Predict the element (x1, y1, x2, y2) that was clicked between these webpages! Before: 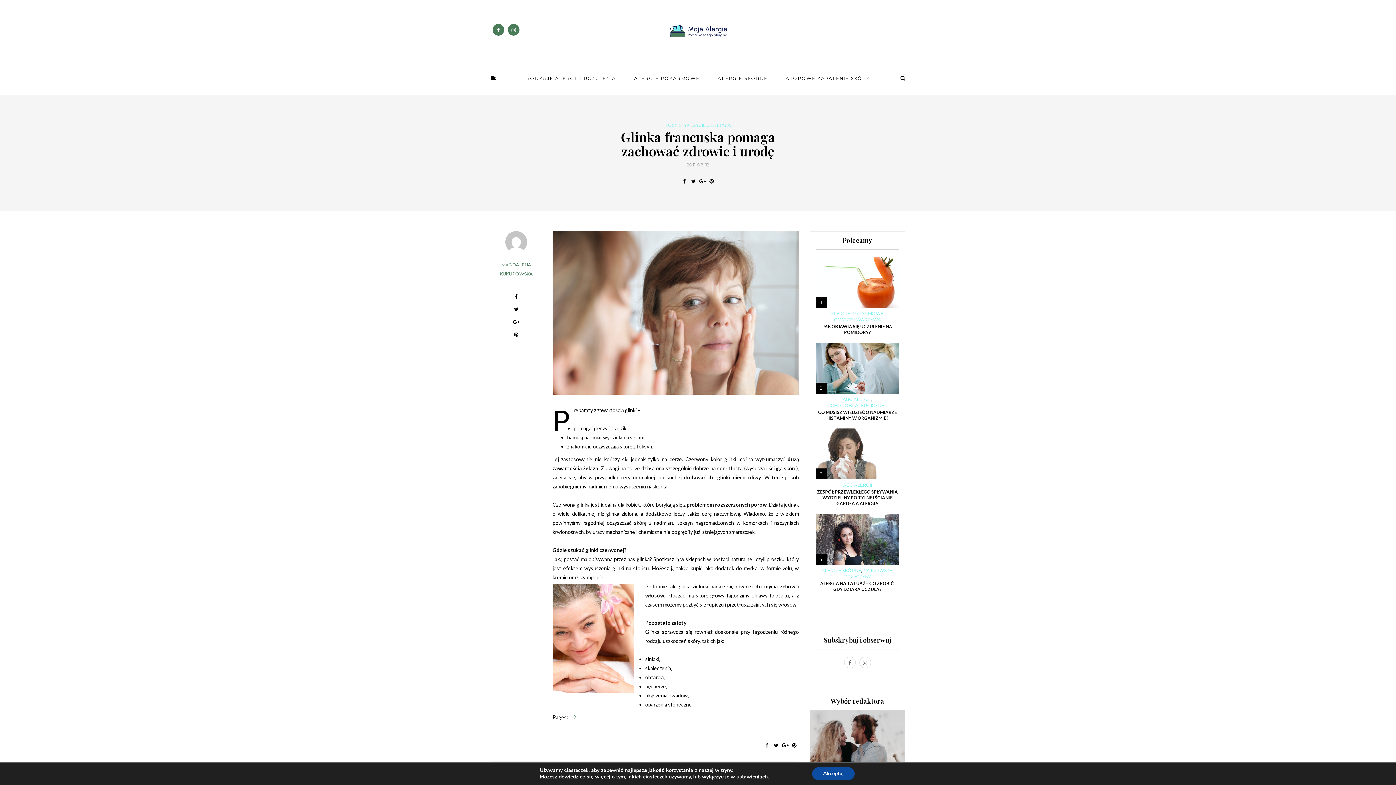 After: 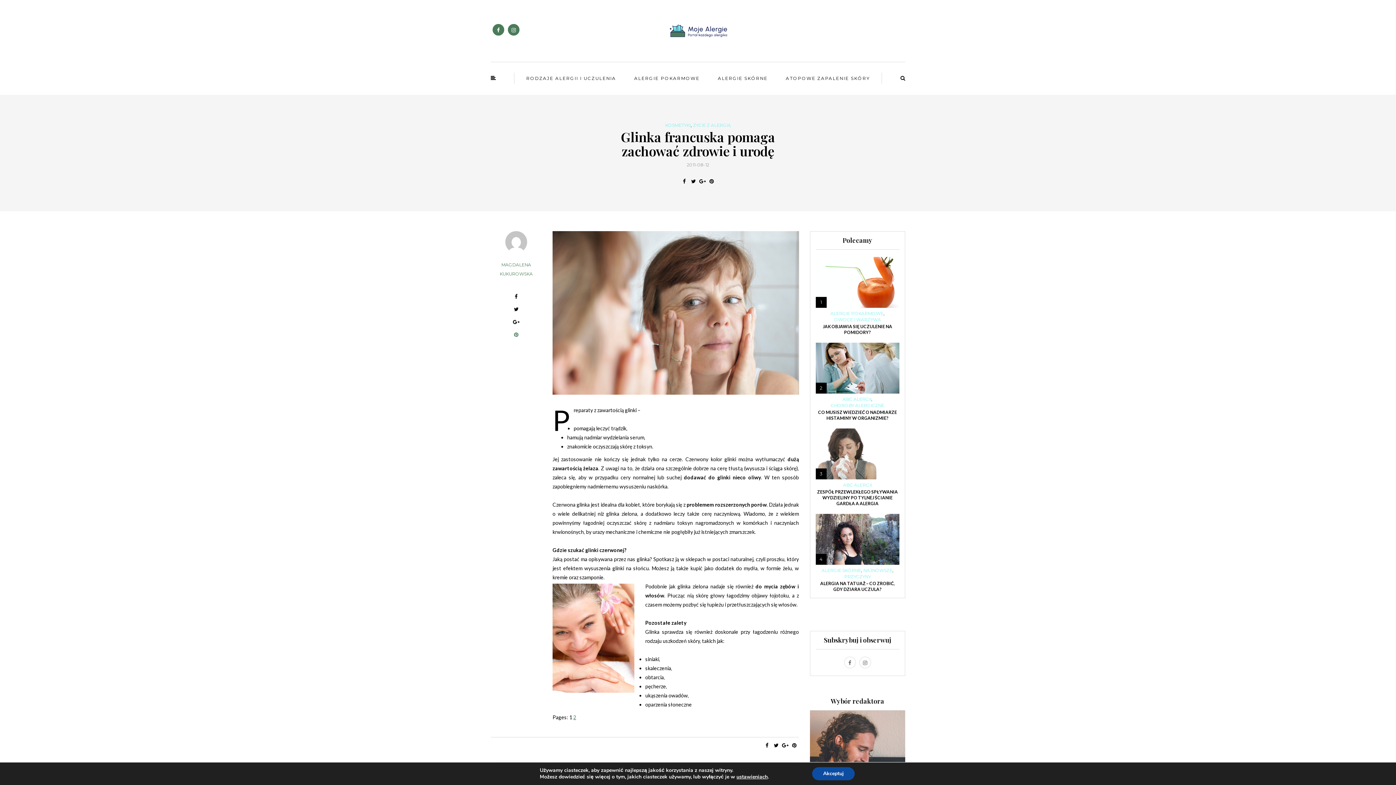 Action: bbox: (511, 331, 520, 340)